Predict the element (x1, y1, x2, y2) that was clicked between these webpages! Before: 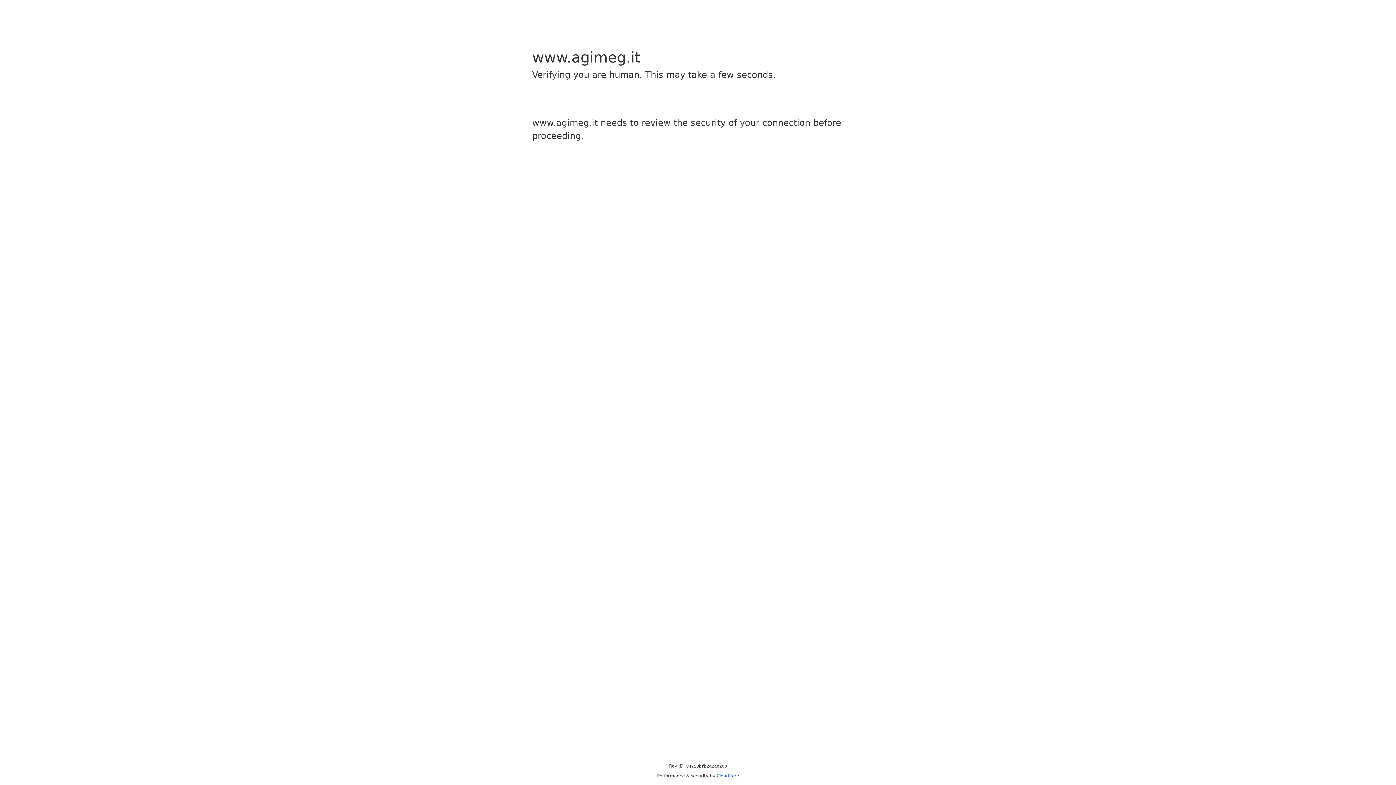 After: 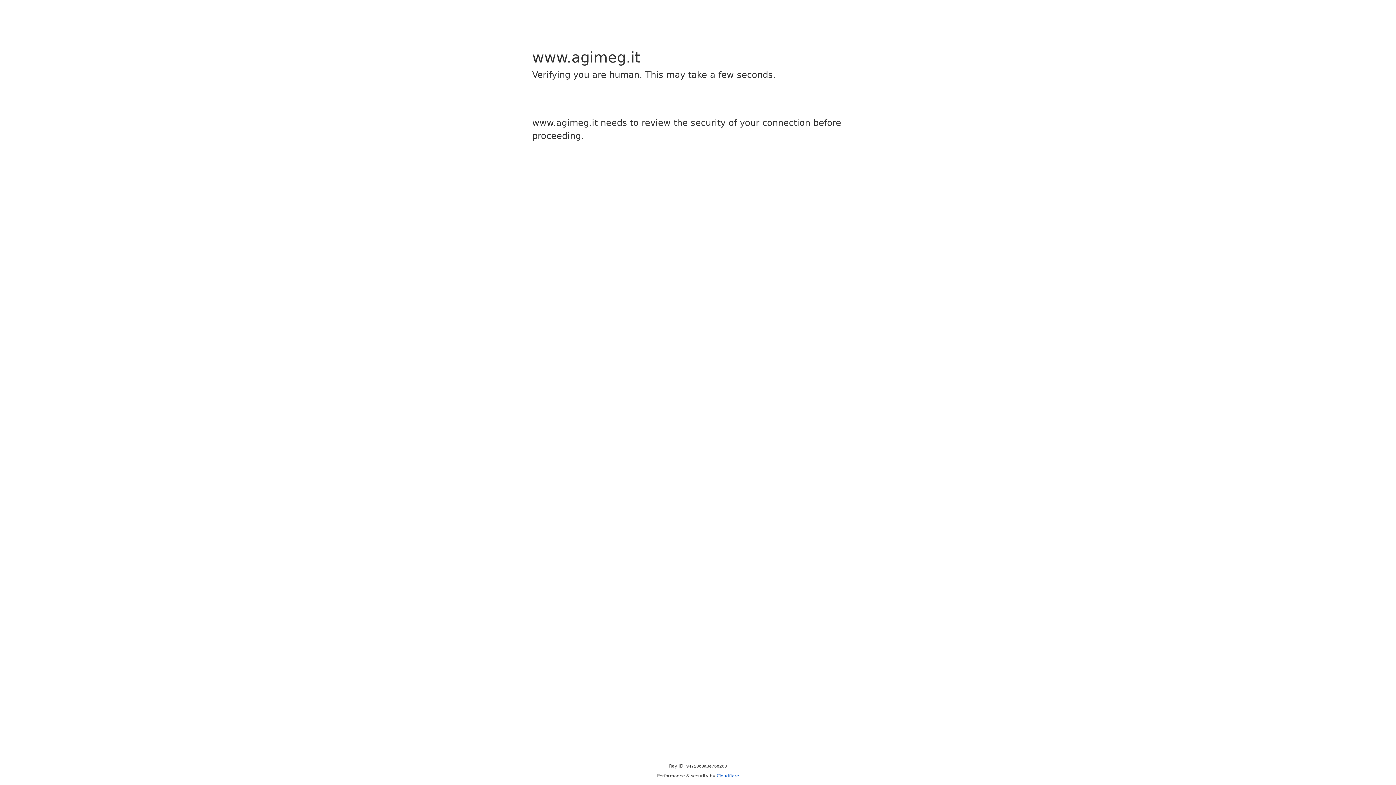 Action: bbox: (716, 773, 739, 778) label: Cloudflare